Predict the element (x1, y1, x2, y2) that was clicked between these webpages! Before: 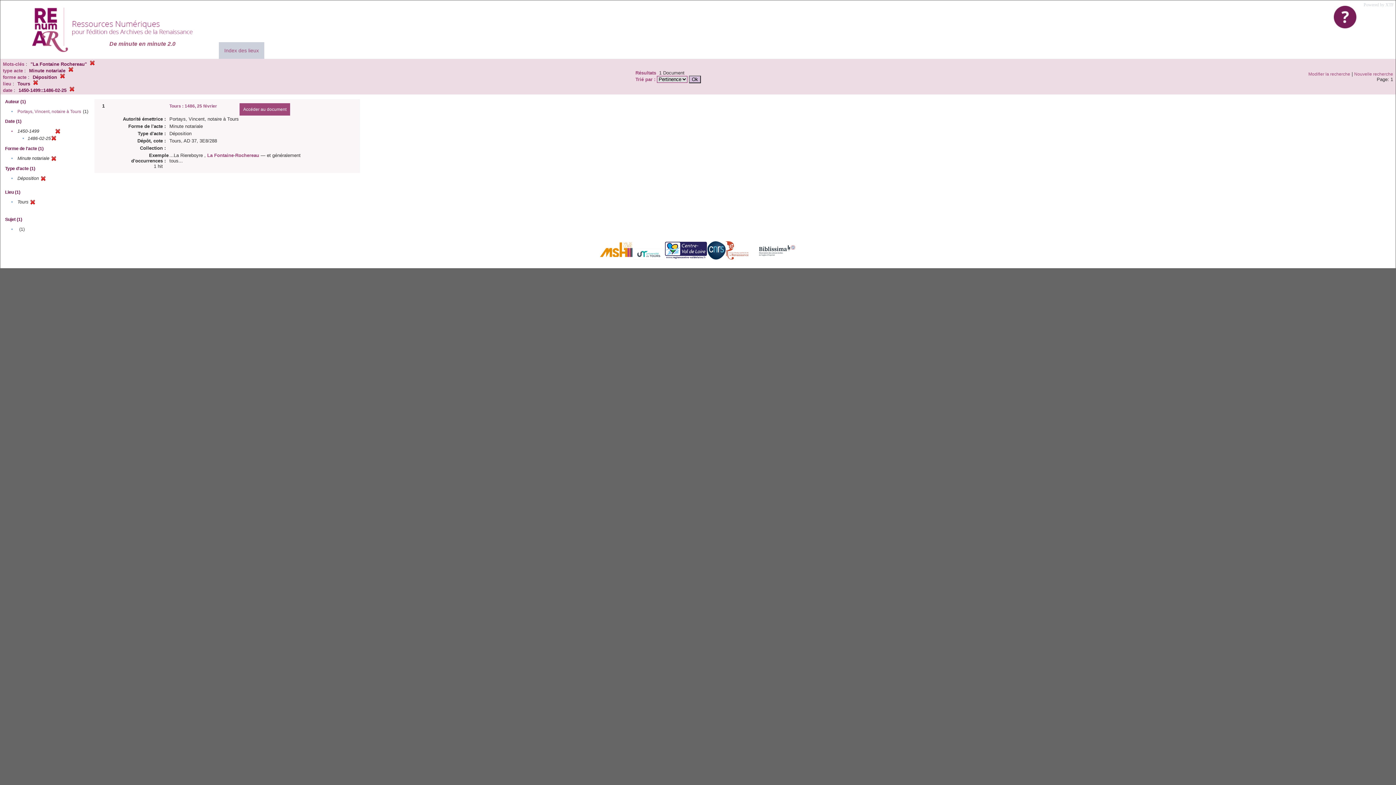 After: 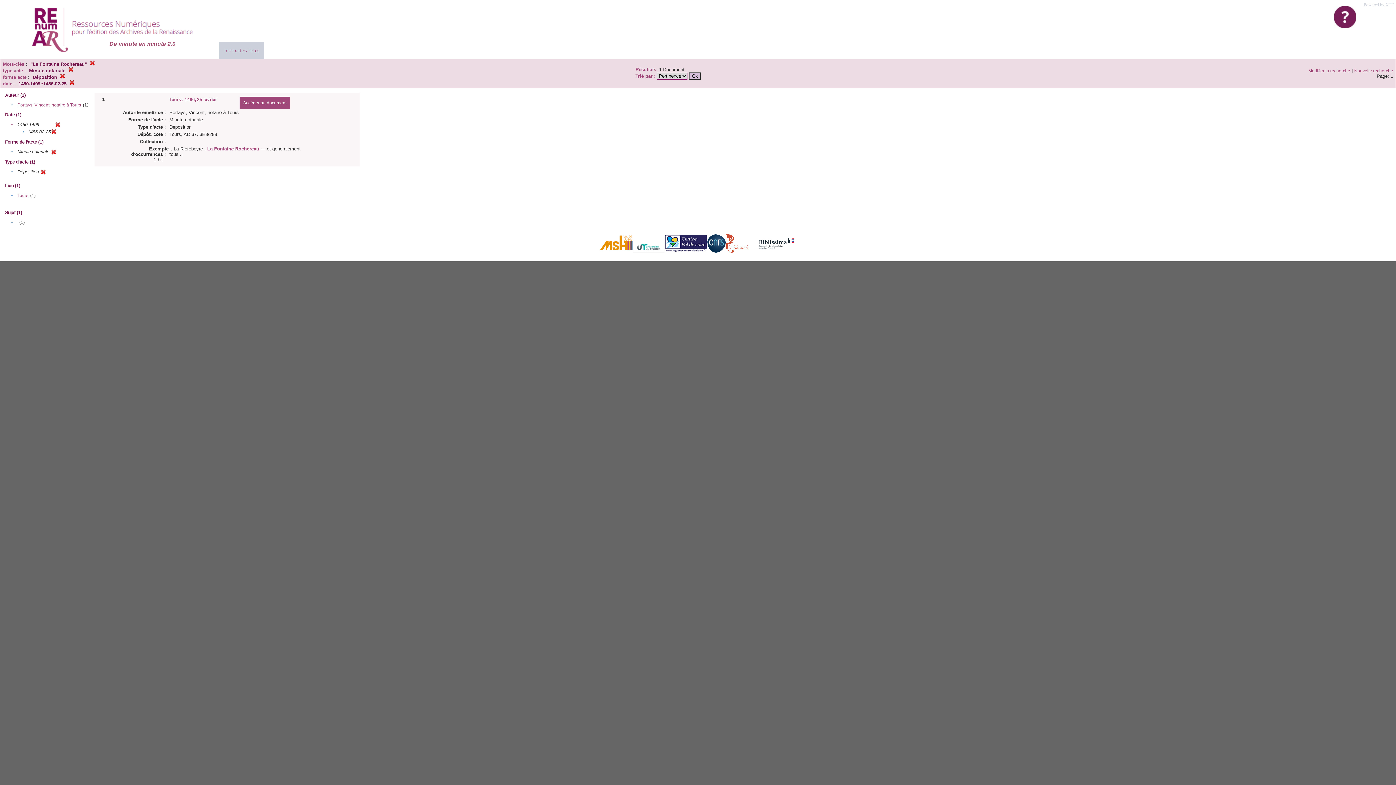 Action: bbox: (33, 81, 38, 86)